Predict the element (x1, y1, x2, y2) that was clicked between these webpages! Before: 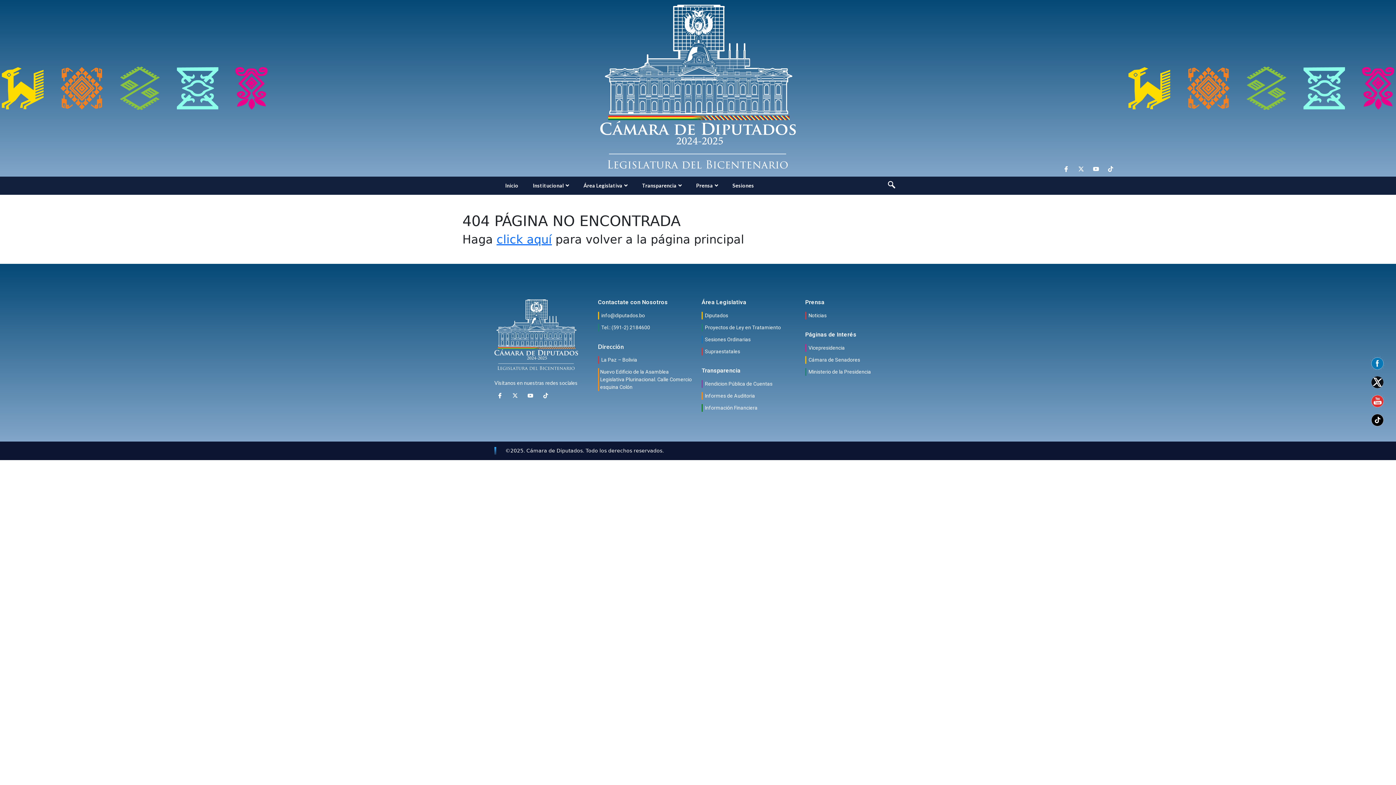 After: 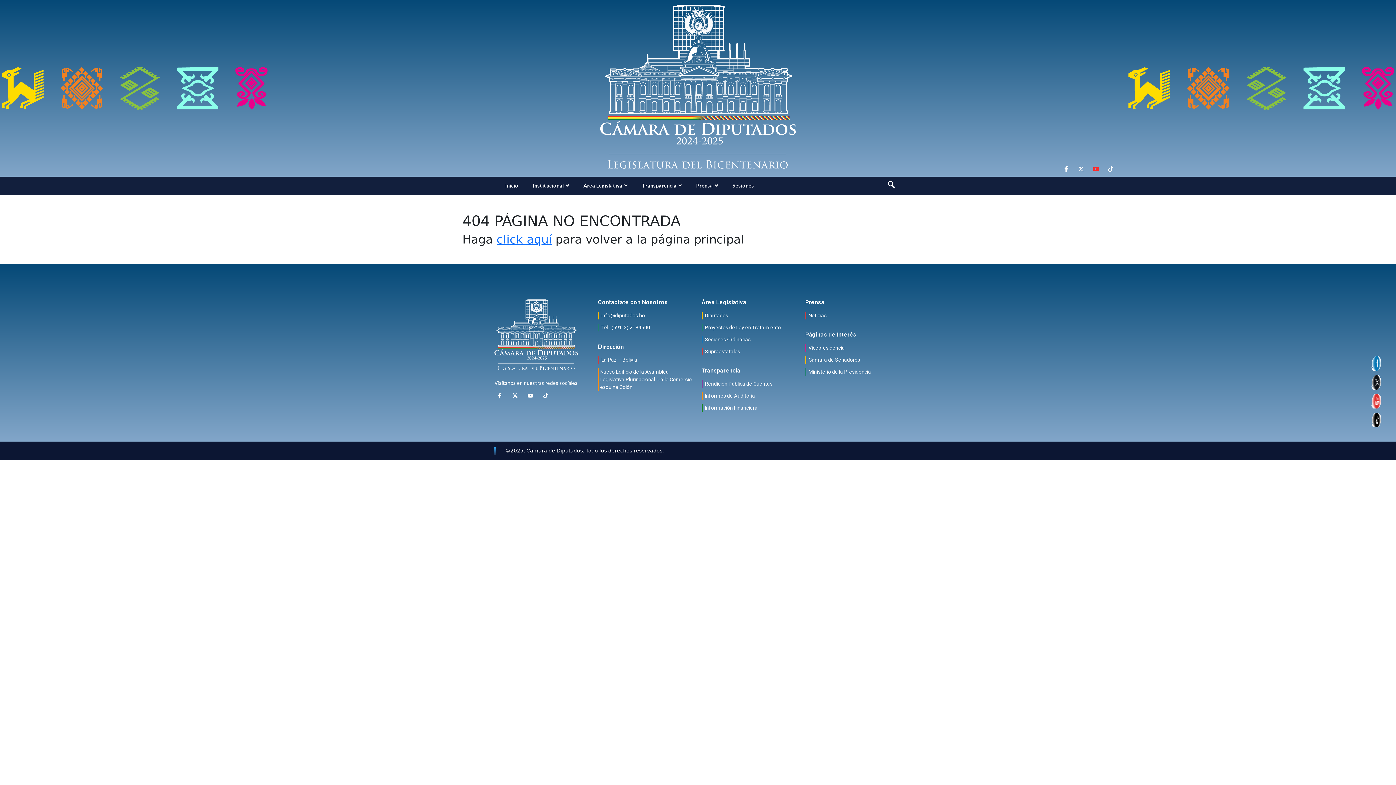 Action: bbox: (1093, 164, 1099, 173)